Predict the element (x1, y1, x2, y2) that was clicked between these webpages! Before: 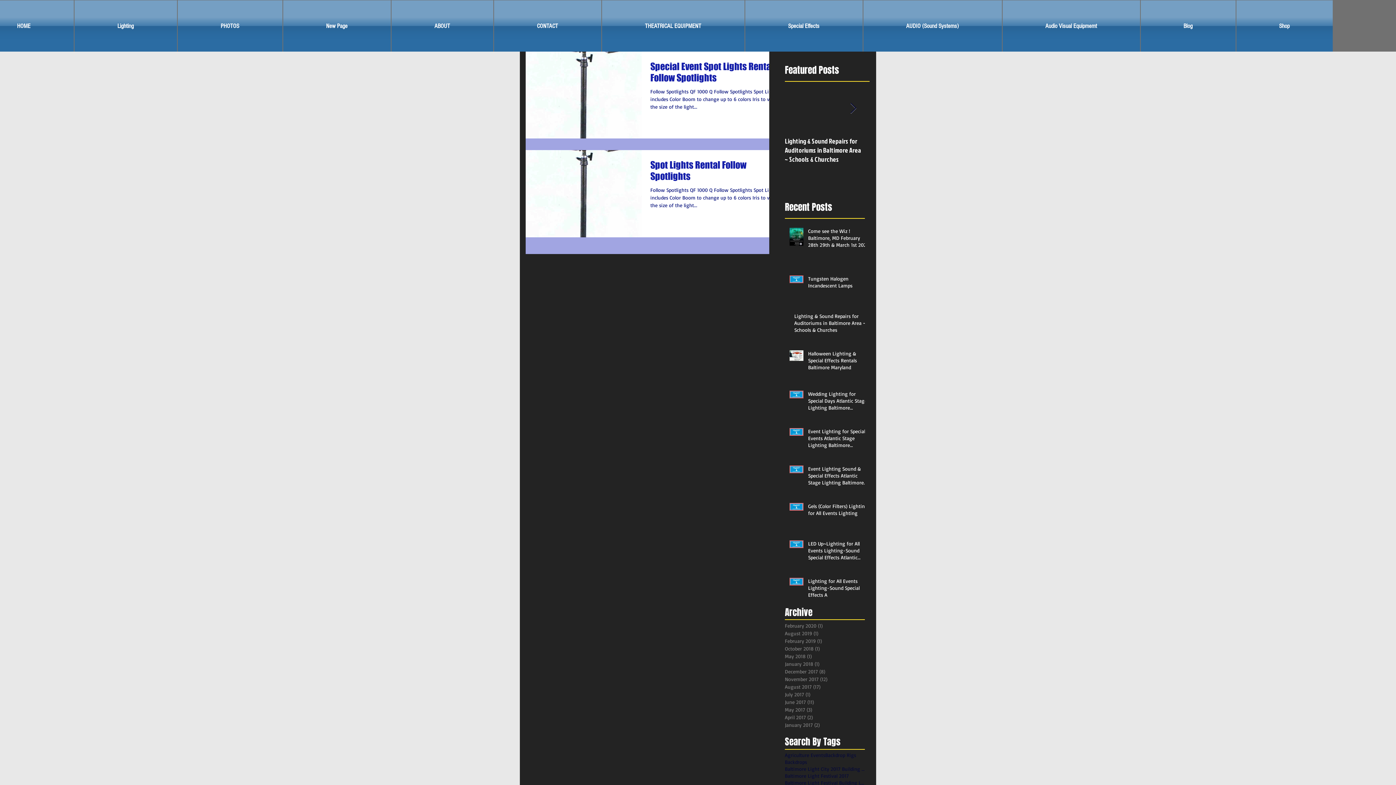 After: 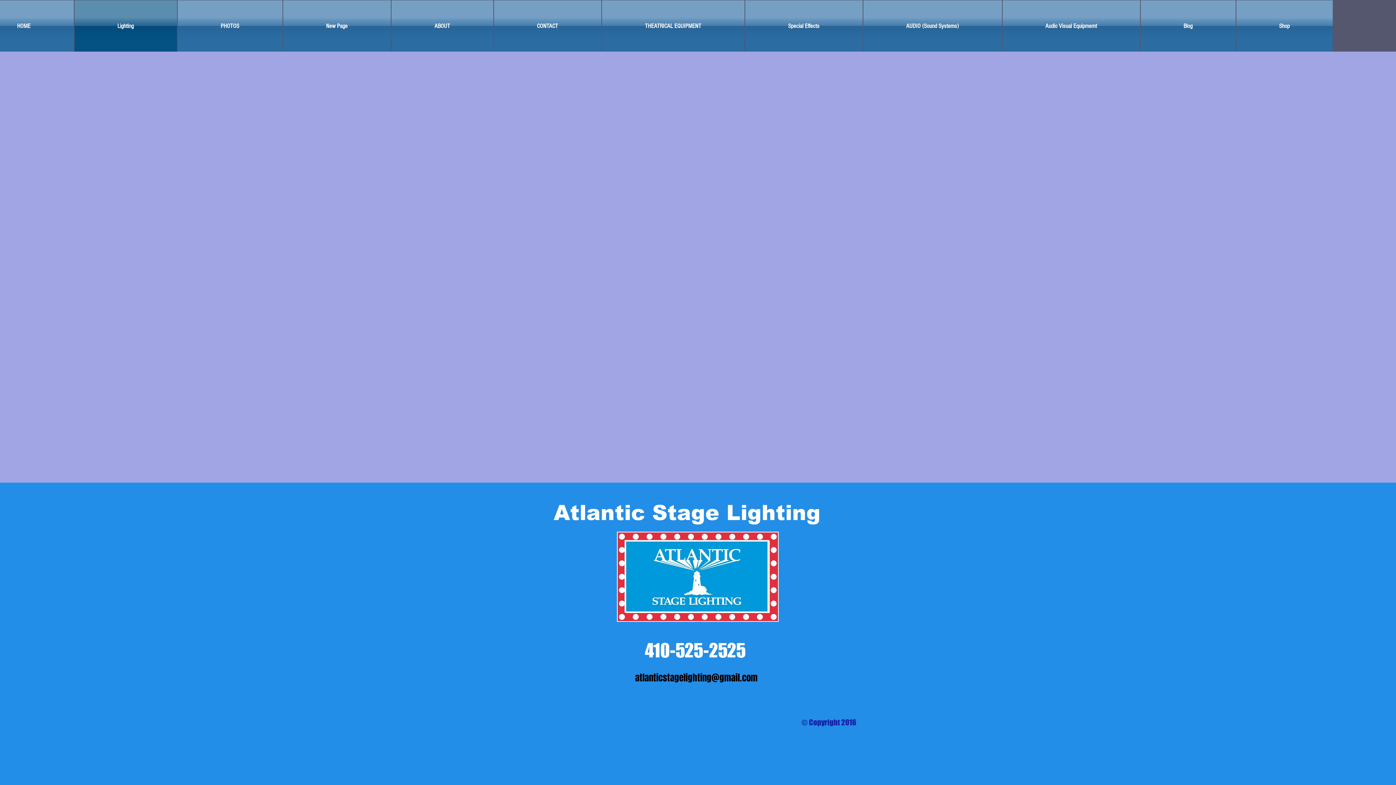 Action: bbox: (74, 0, 177, 51) label: Lighting